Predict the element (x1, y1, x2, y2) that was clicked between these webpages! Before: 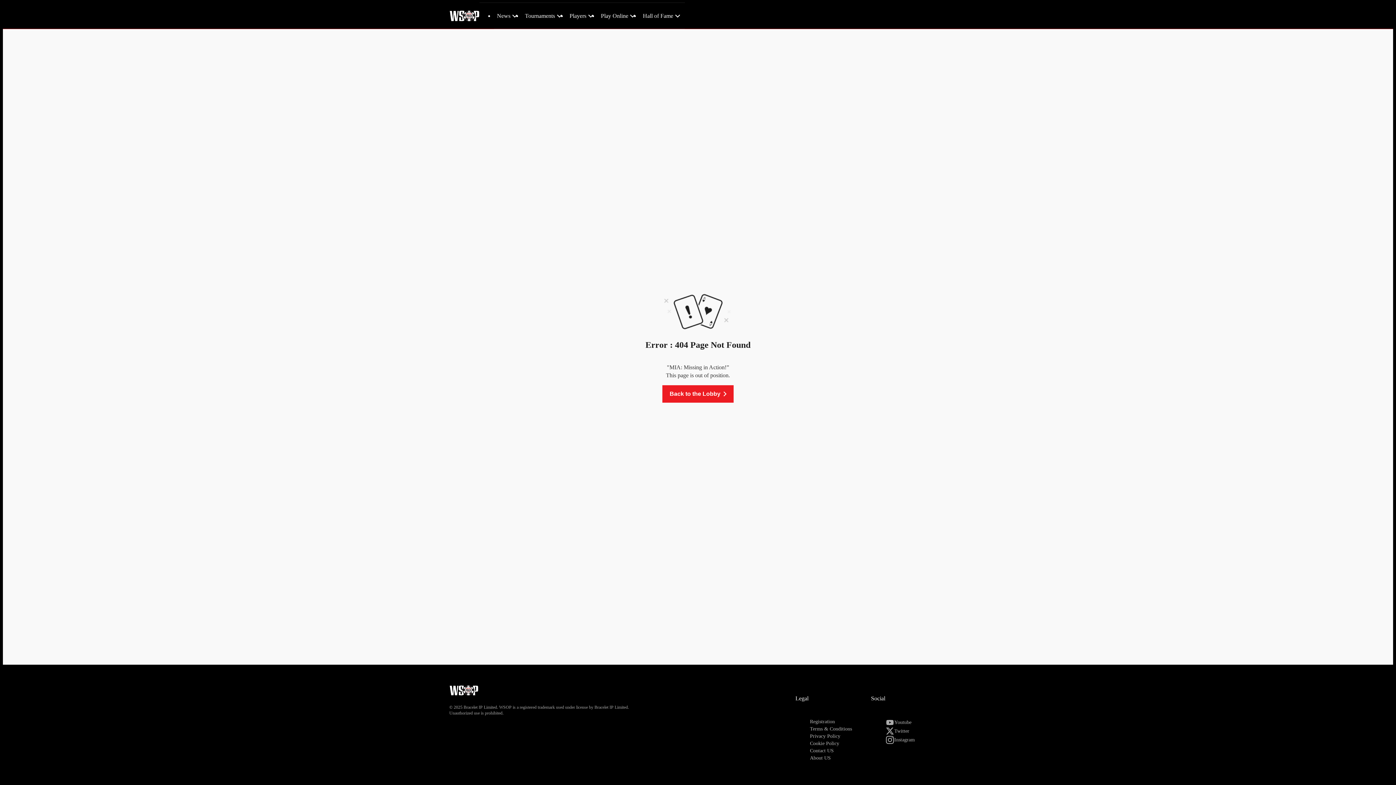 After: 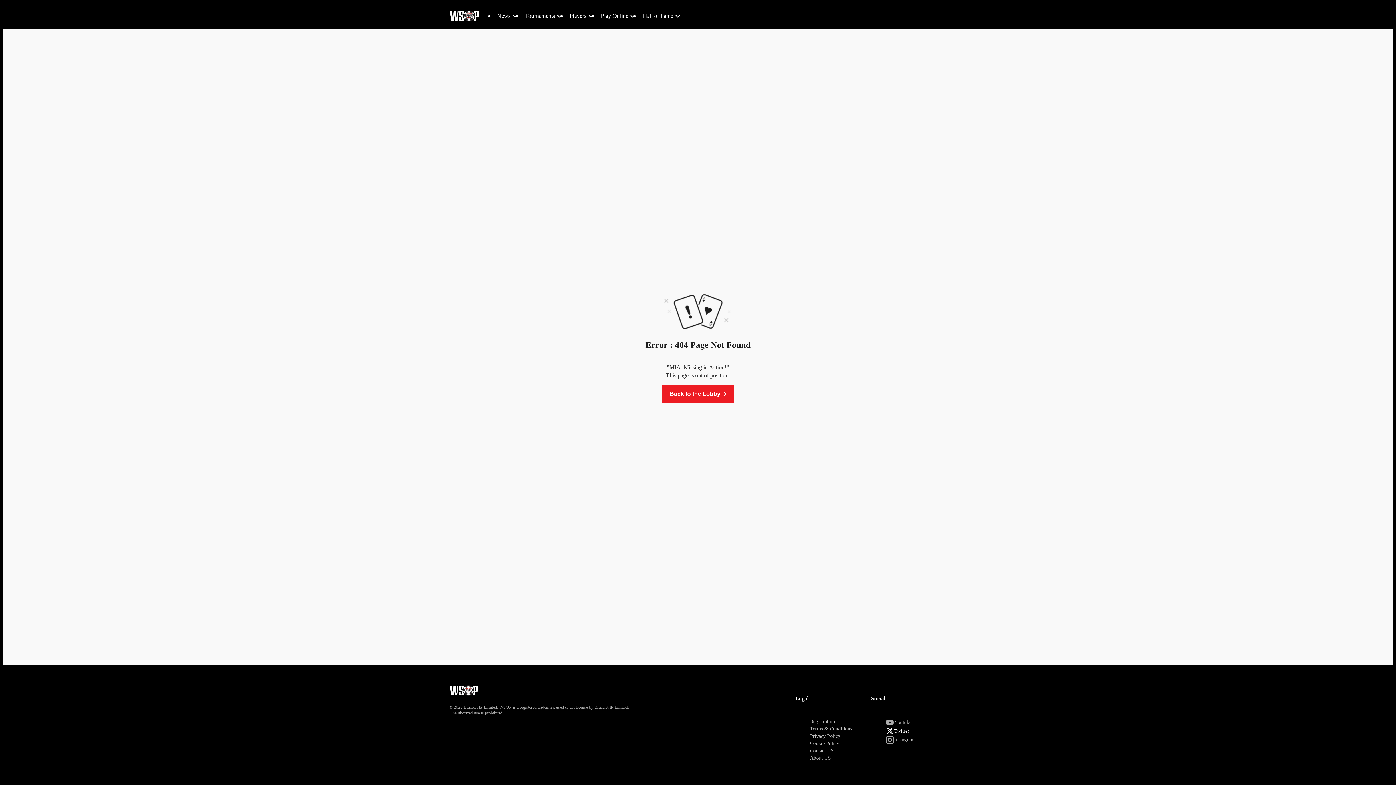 Action: label: Twitter bbox: (885, 727, 909, 736)